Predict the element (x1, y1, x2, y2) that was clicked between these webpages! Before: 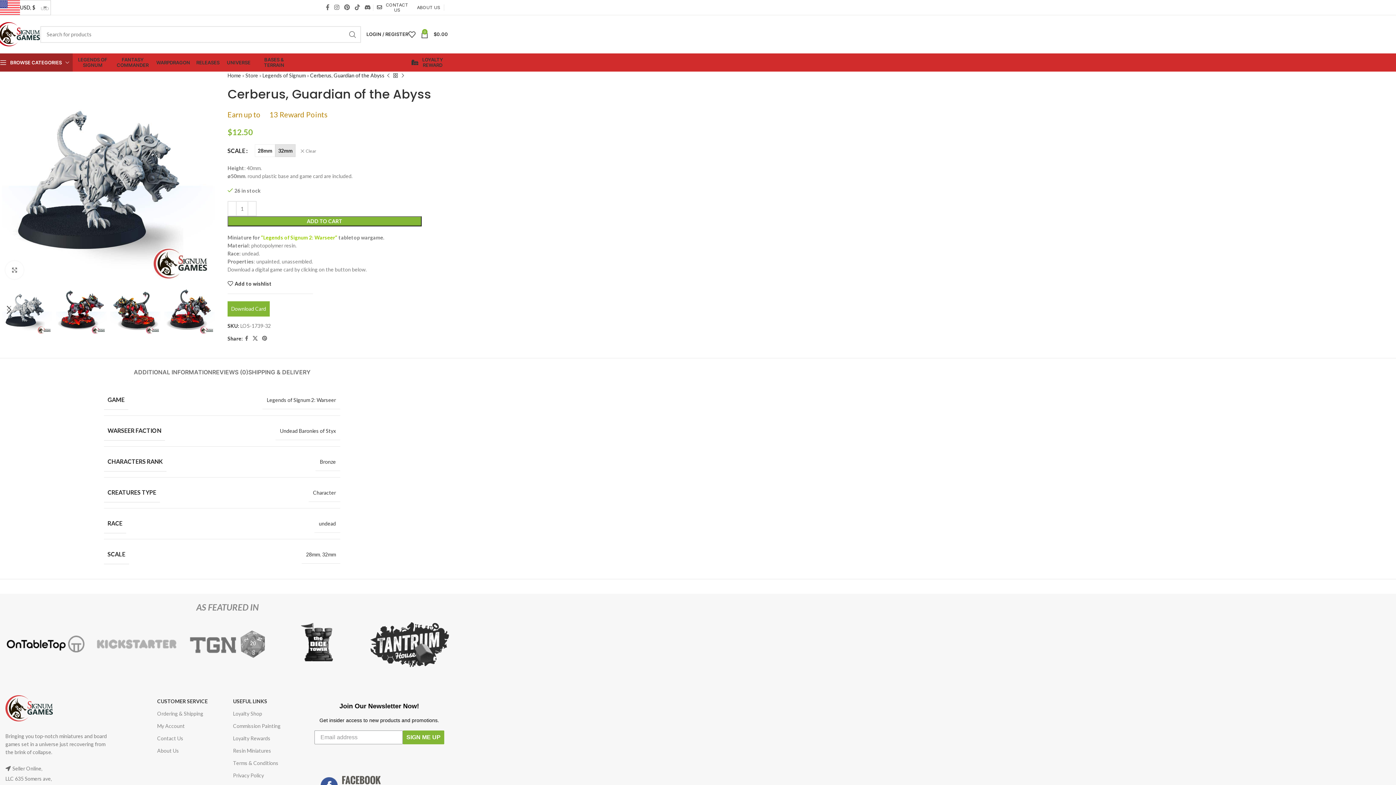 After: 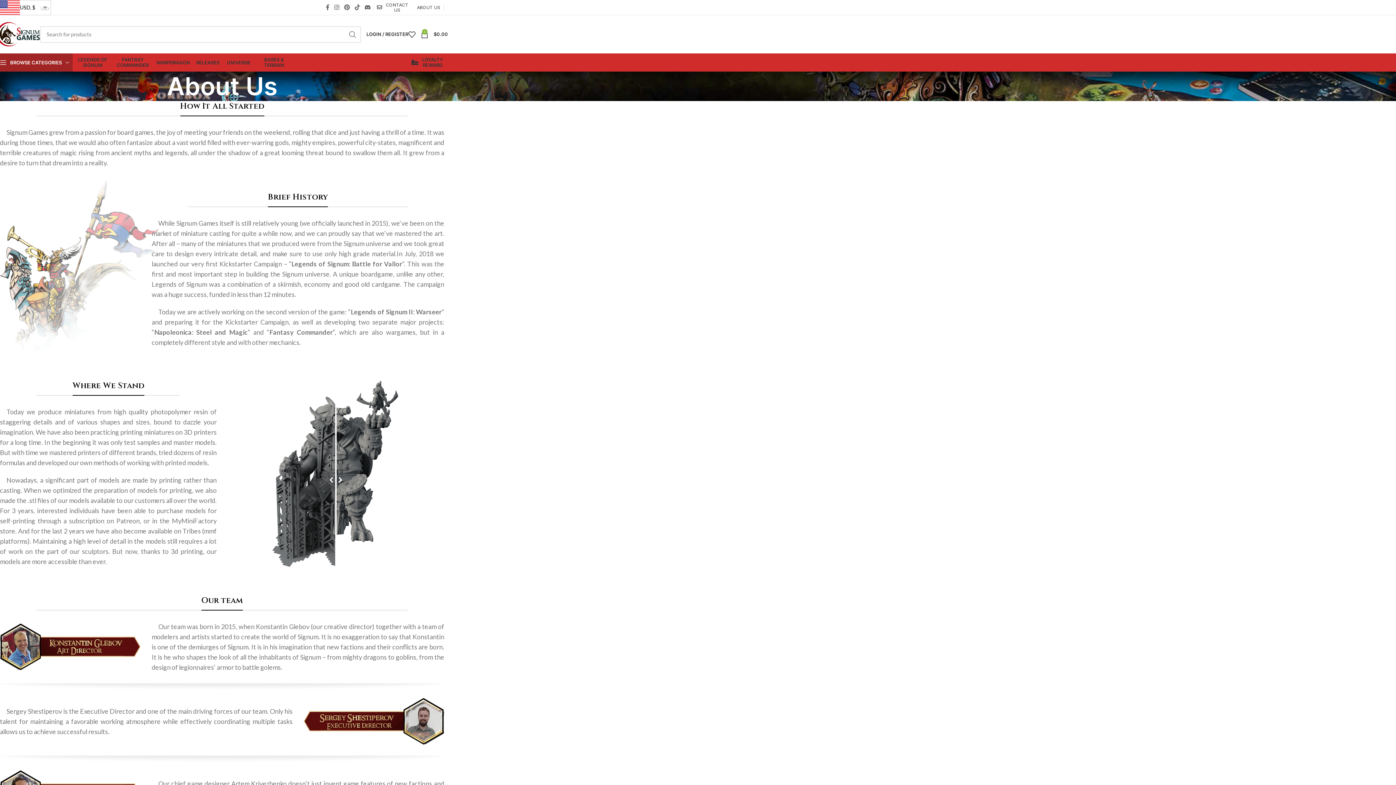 Action: bbox: (157, 744, 222, 757) label: About Us